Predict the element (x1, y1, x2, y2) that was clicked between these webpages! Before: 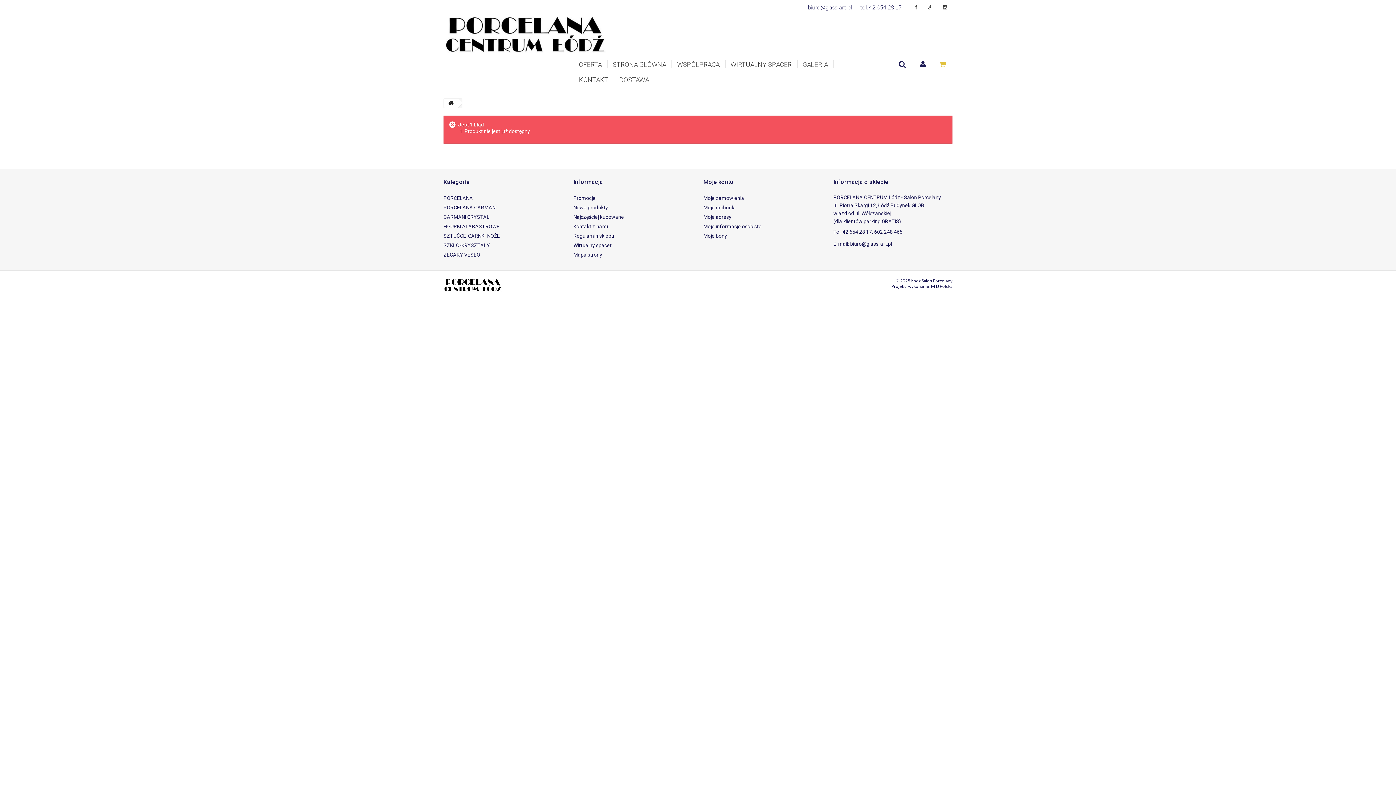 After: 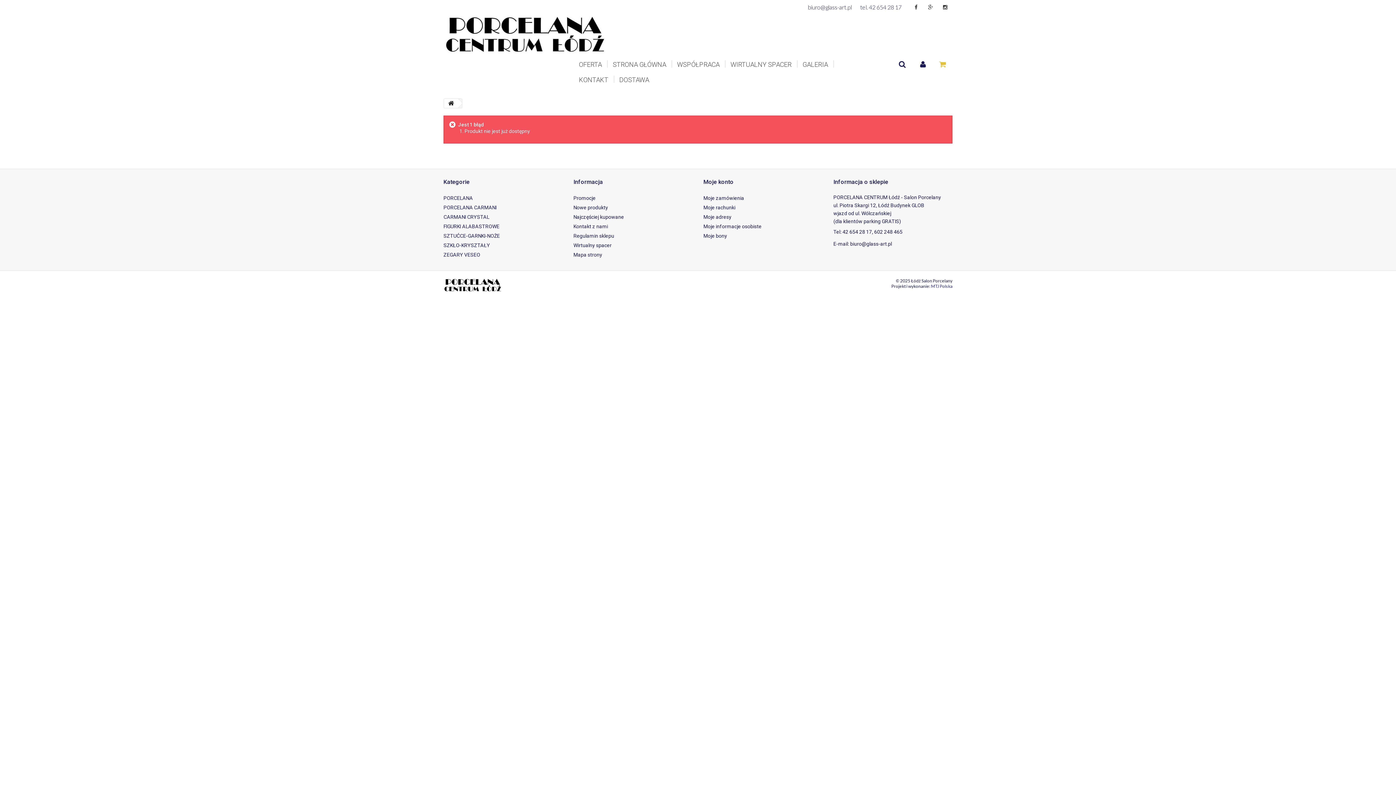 Action: bbox: (931, 283, 952, 288) label: MTJ Polska